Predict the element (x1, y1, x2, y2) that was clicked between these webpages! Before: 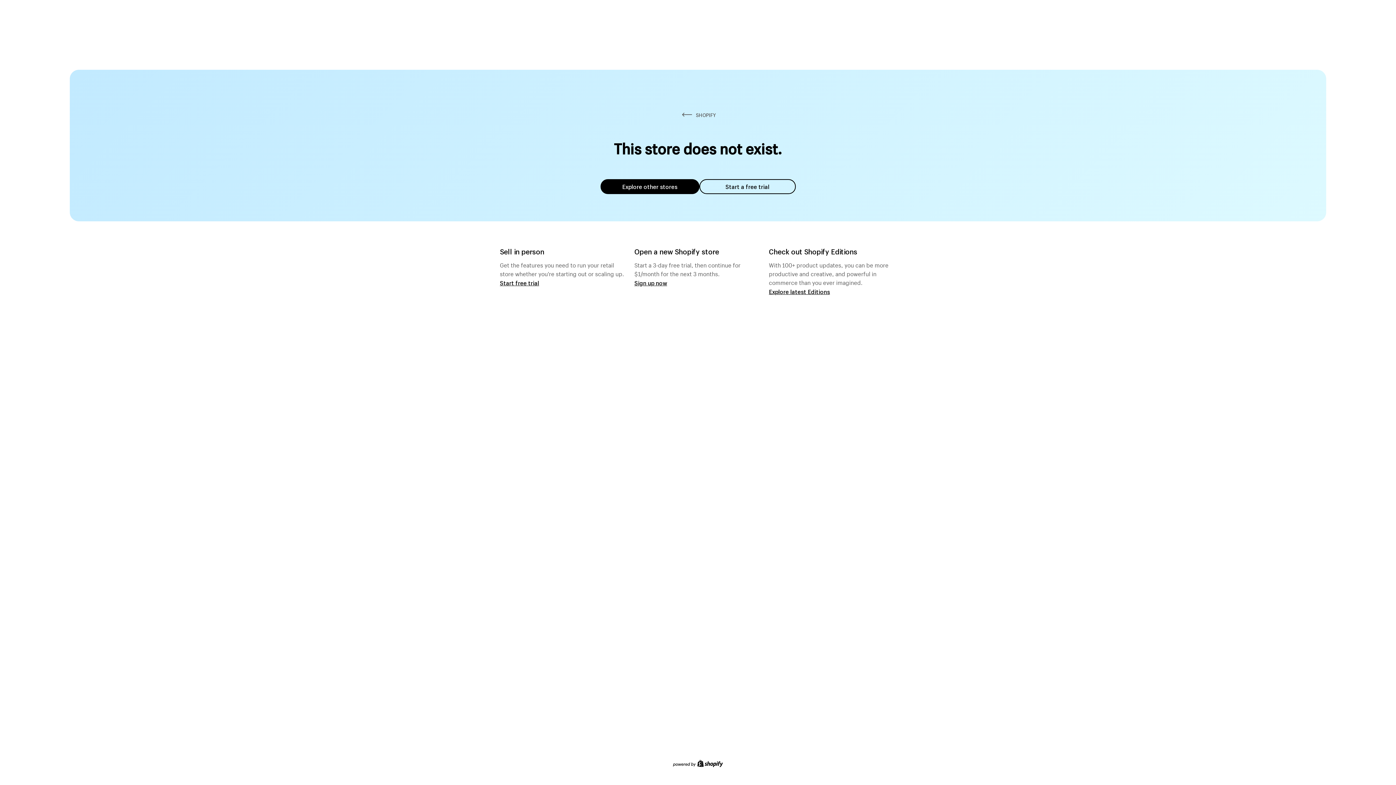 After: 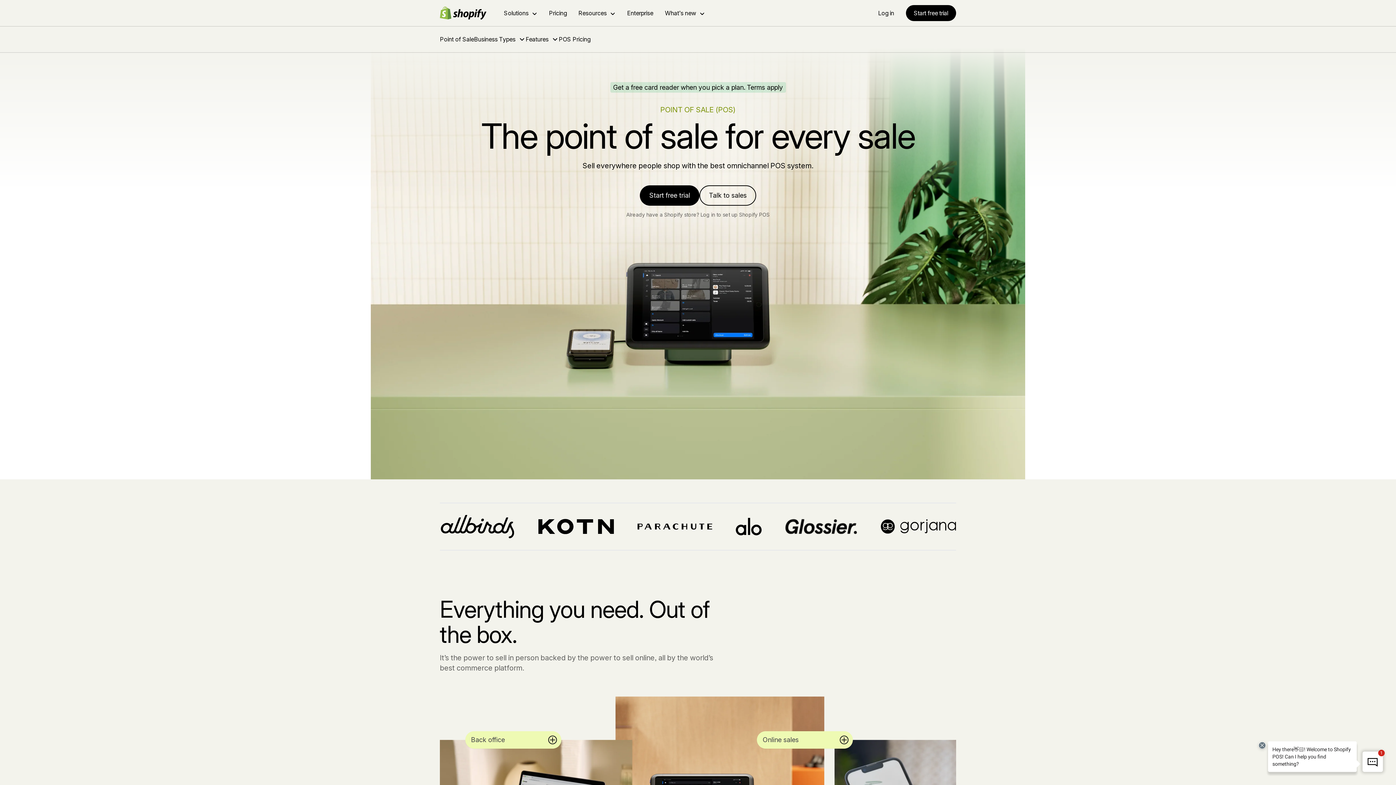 Action: bbox: (500, 279, 539, 286) label: Start free trial